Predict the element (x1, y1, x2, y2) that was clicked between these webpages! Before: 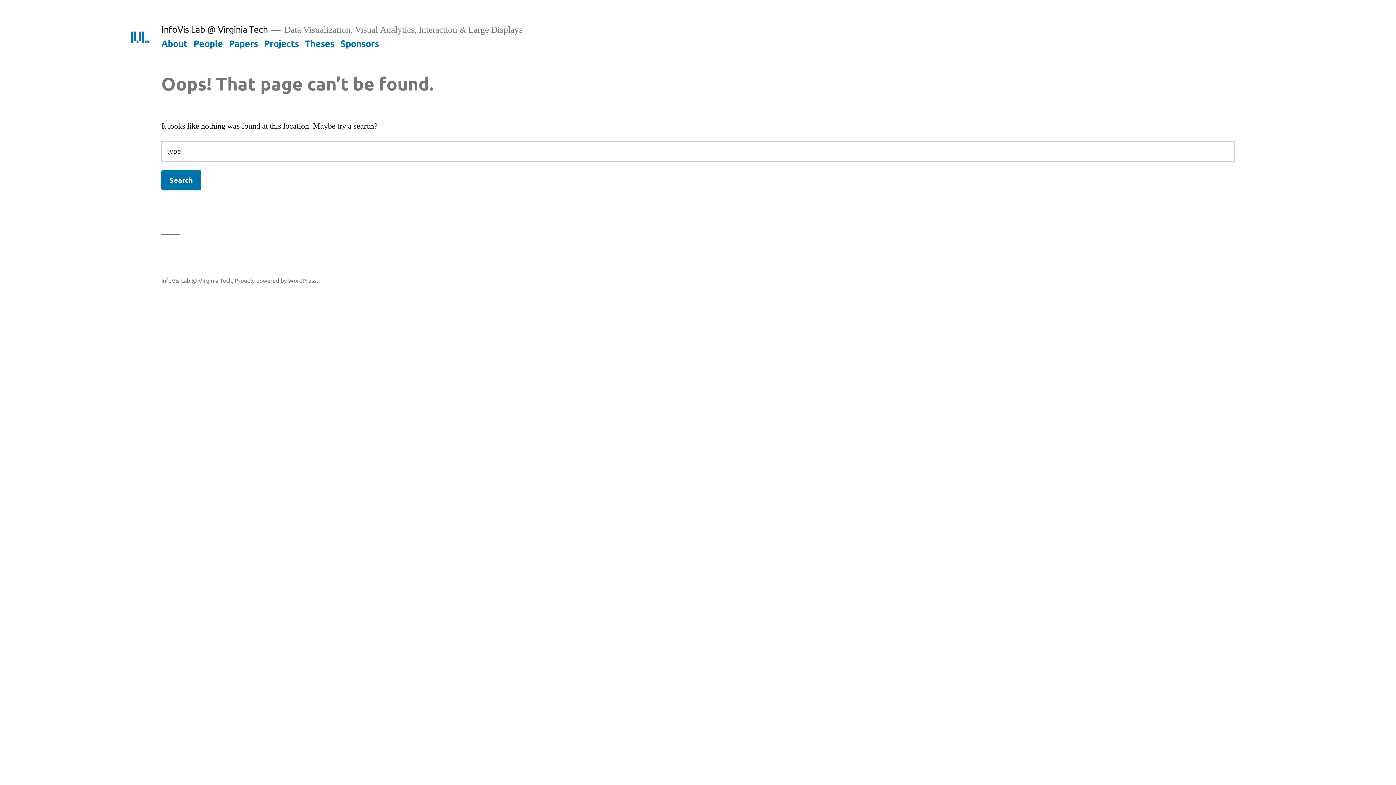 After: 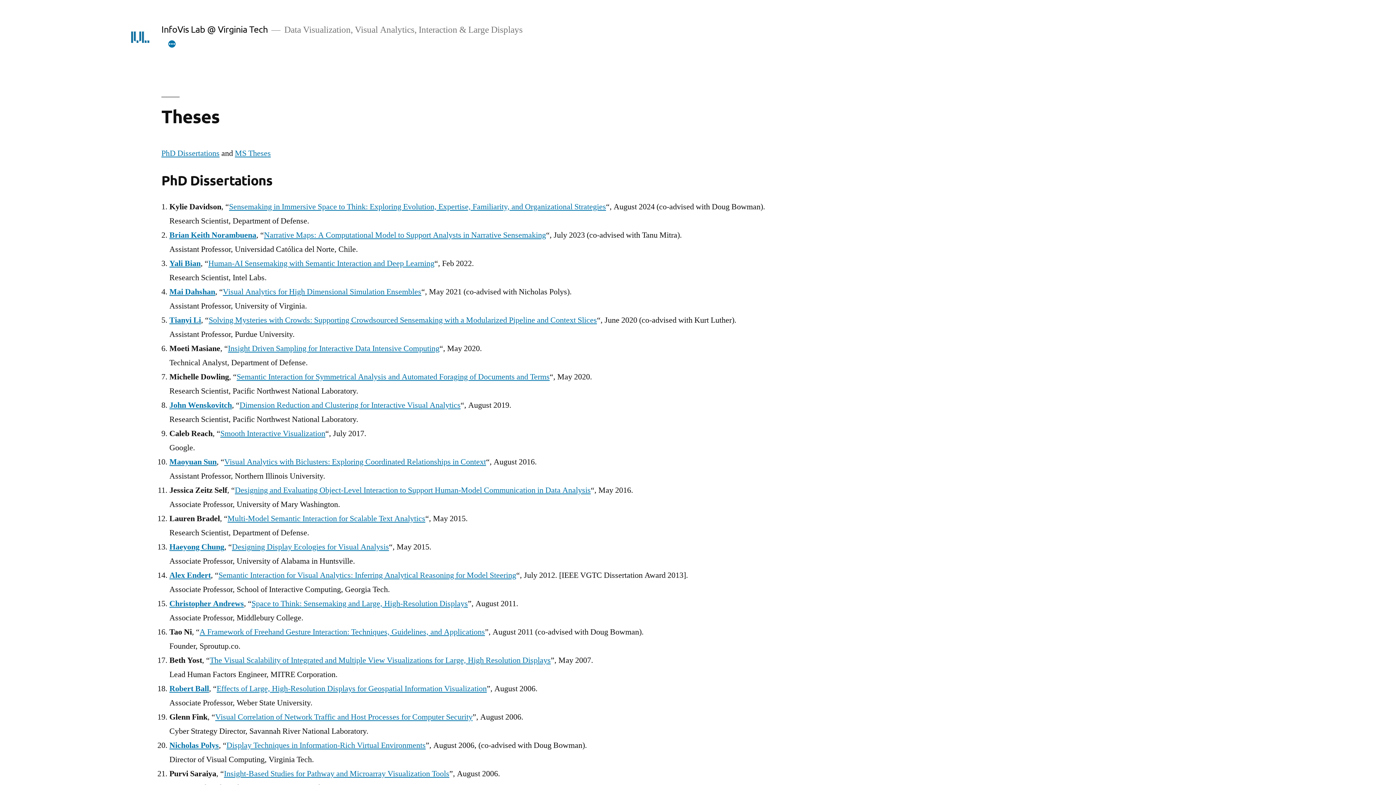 Action: label: Theses bbox: (304, 37, 334, 48)